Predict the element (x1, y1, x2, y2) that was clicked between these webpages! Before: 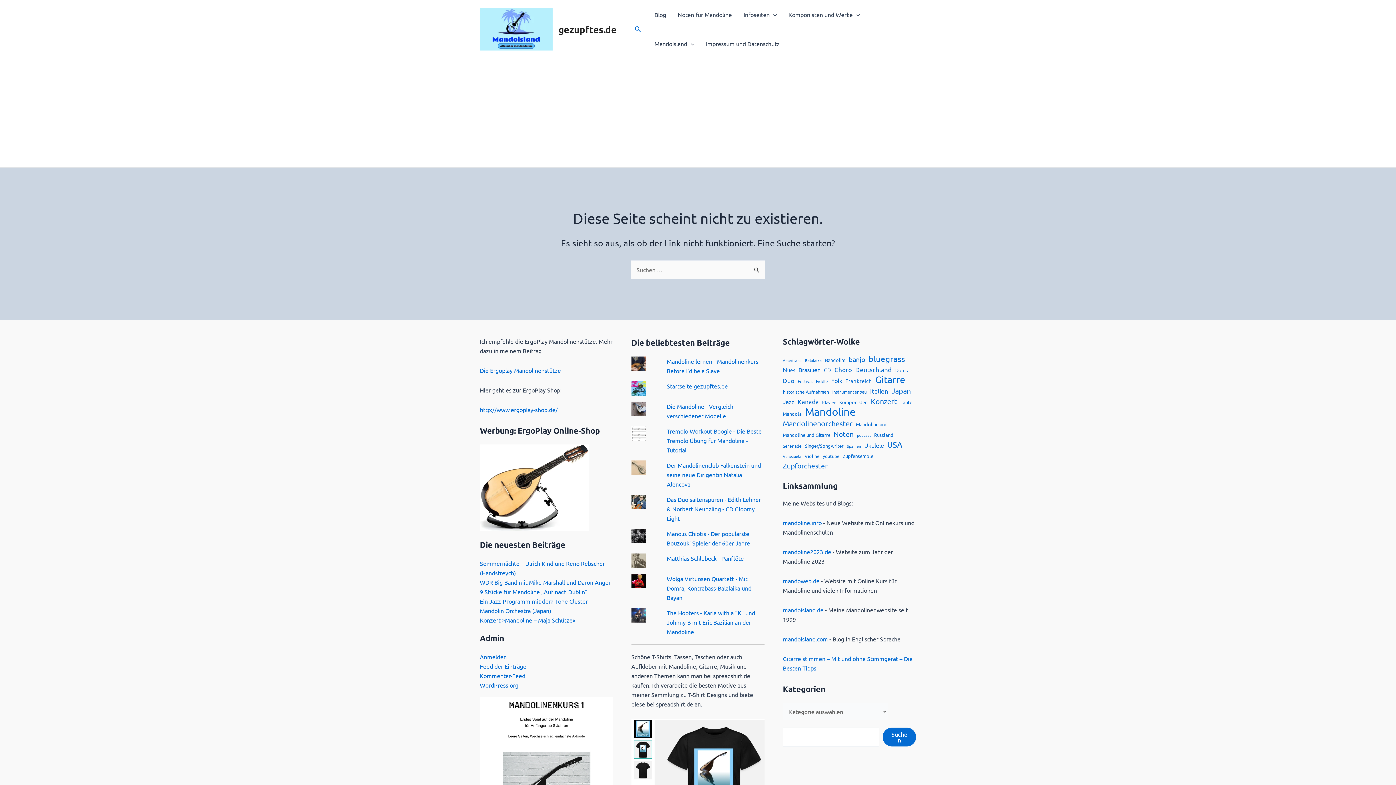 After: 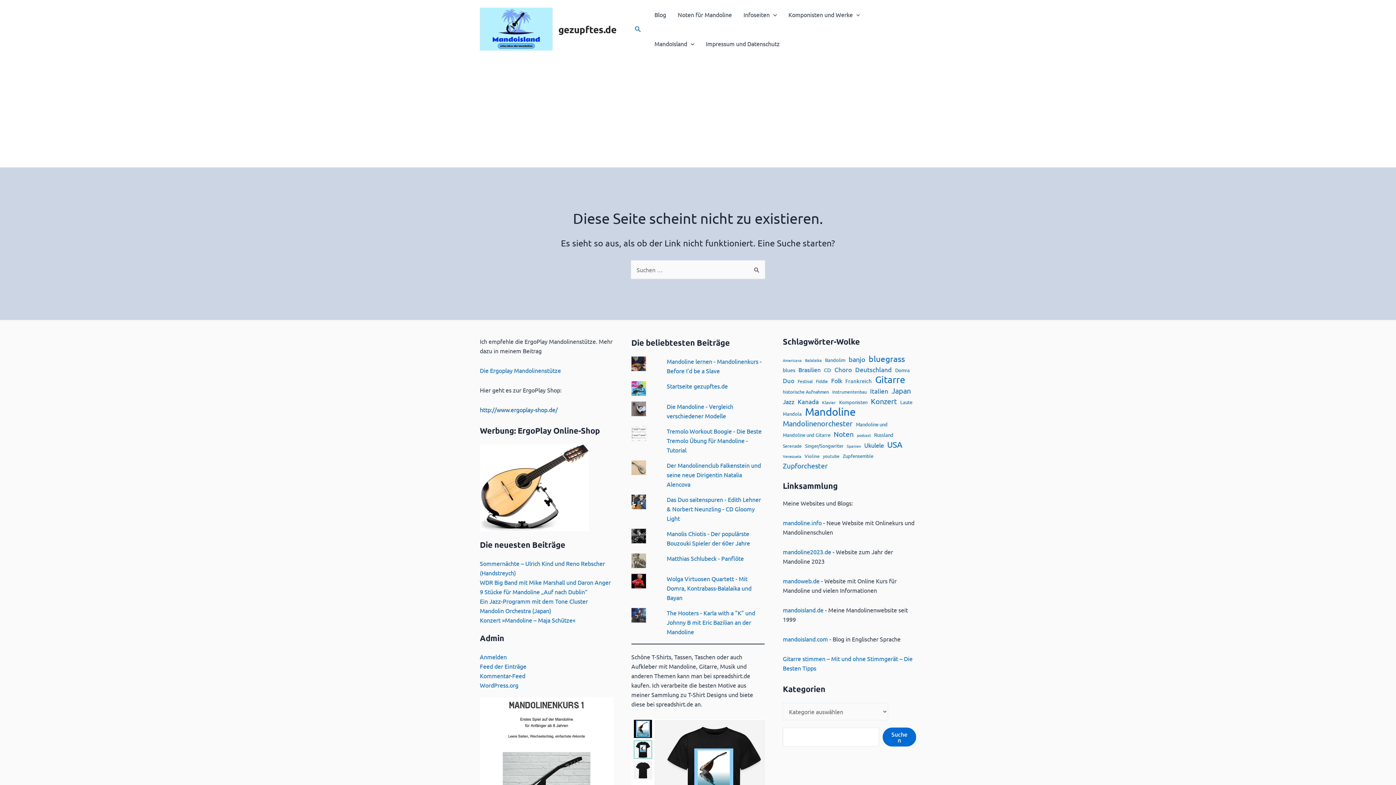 Action: label: http://www.ergoplay-shop.de/ bbox: (480, 406, 557, 413)